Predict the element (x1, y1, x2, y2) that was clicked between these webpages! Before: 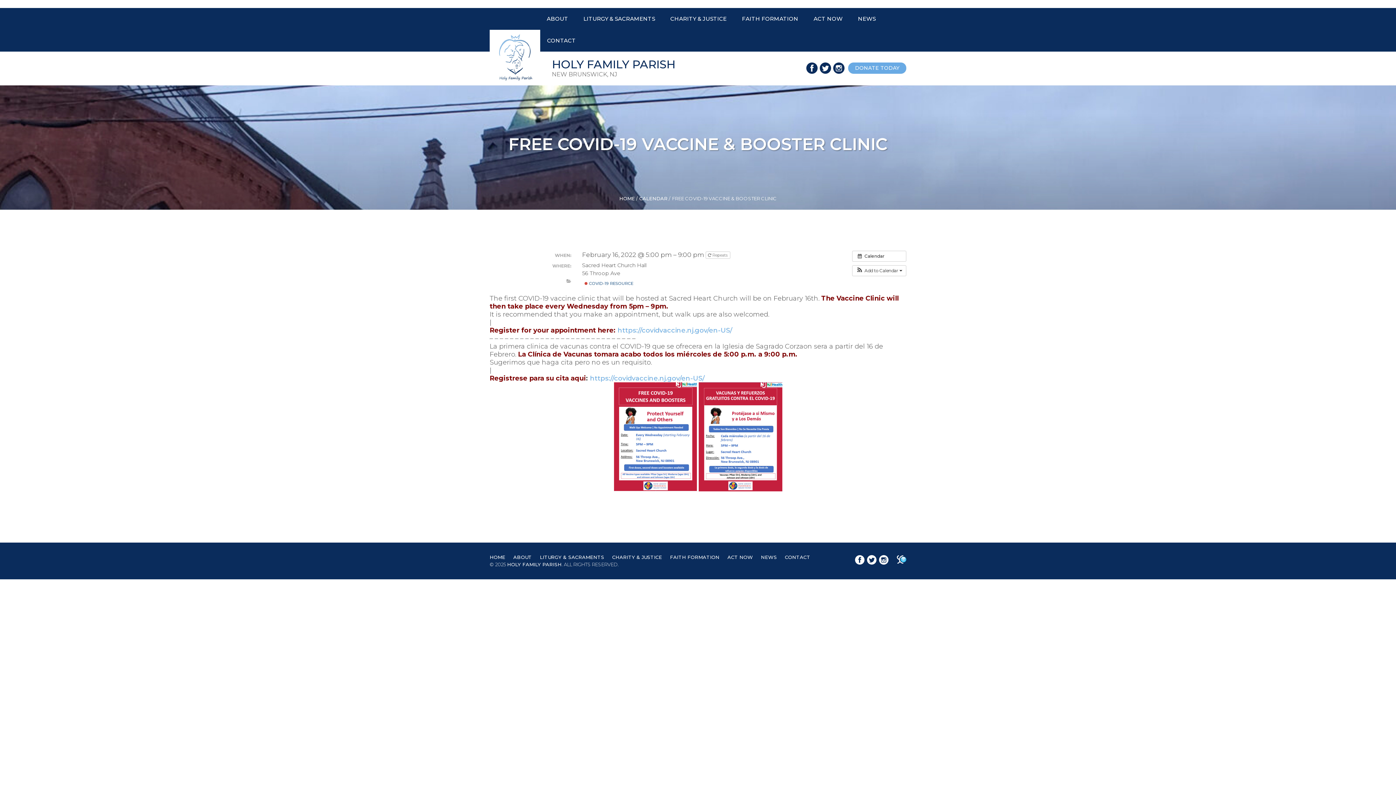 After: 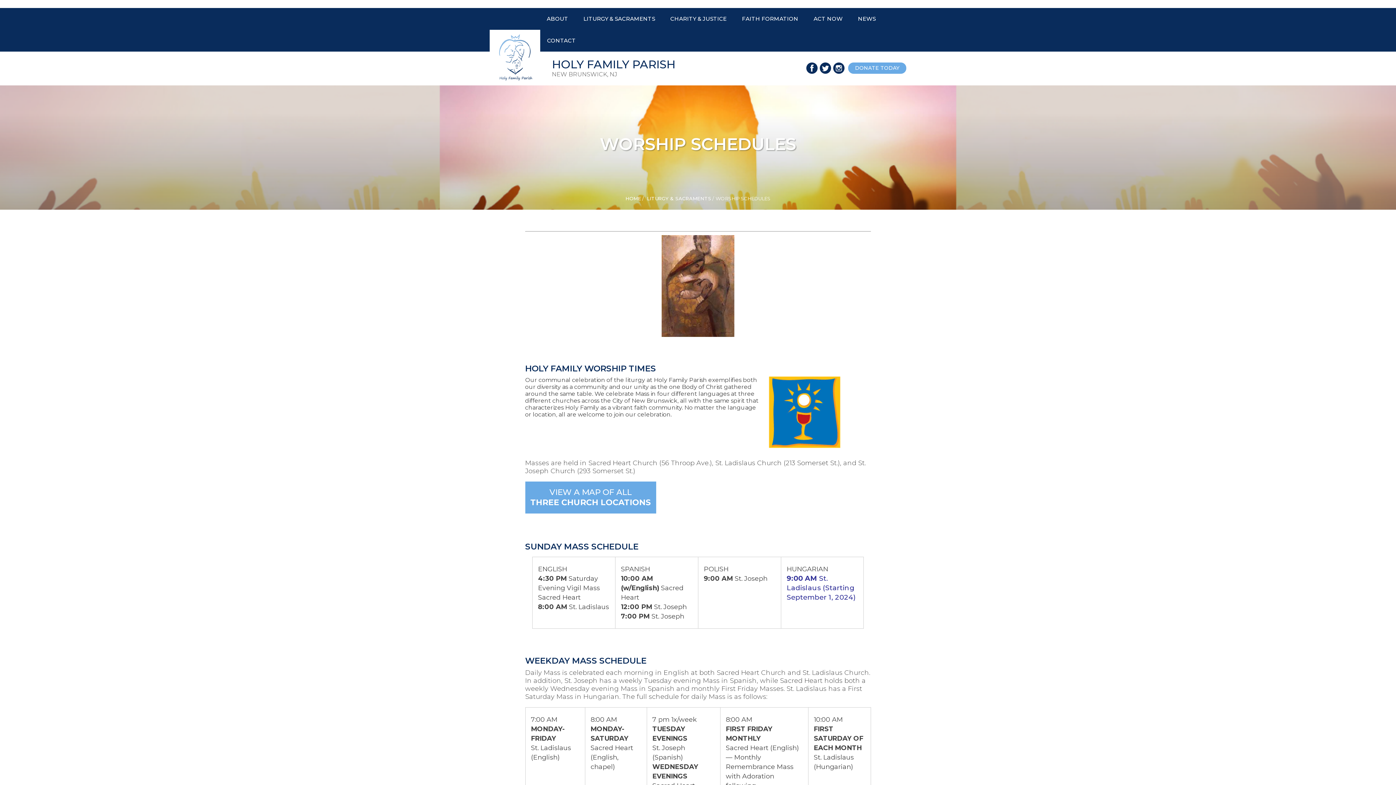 Action: label: LITURGY & SACRAMENTS bbox: (540, 554, 604, 560)